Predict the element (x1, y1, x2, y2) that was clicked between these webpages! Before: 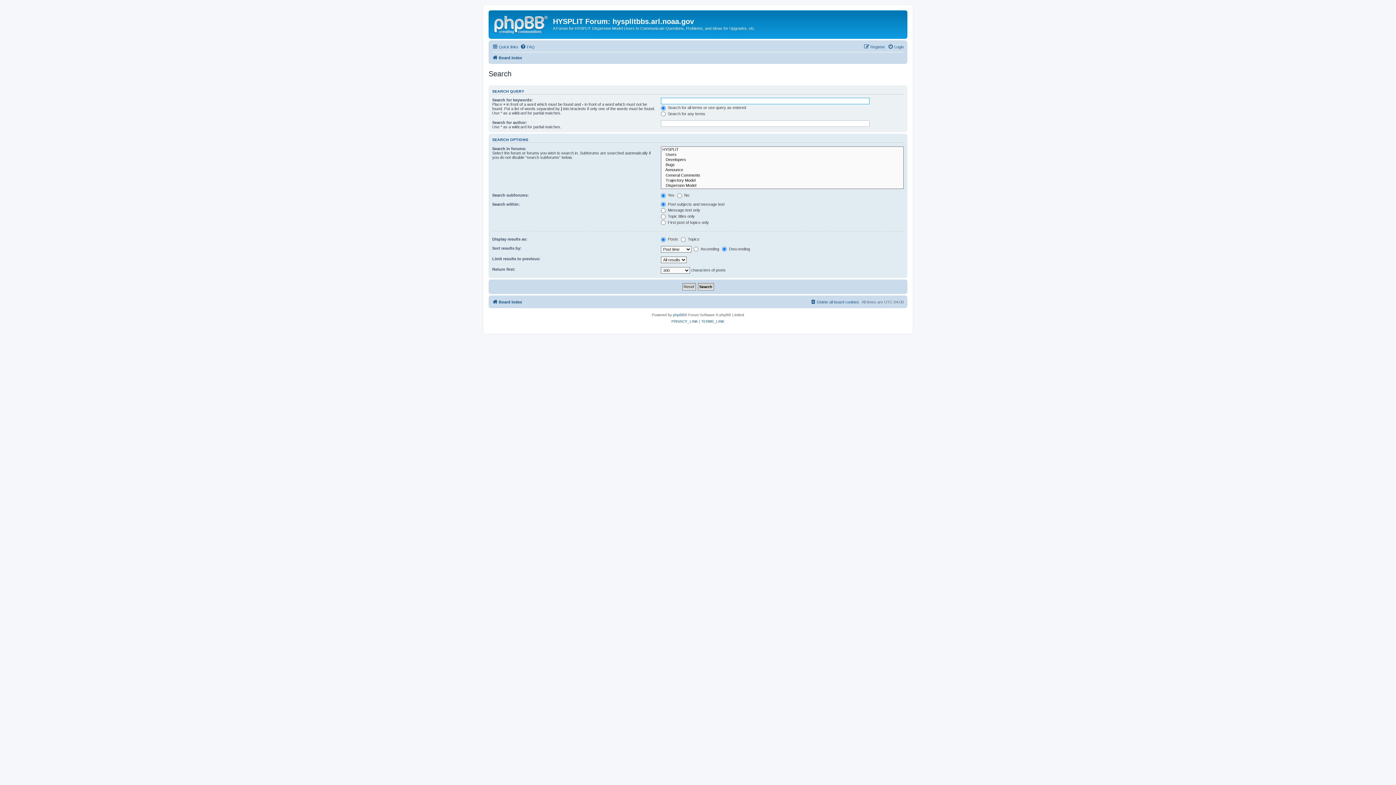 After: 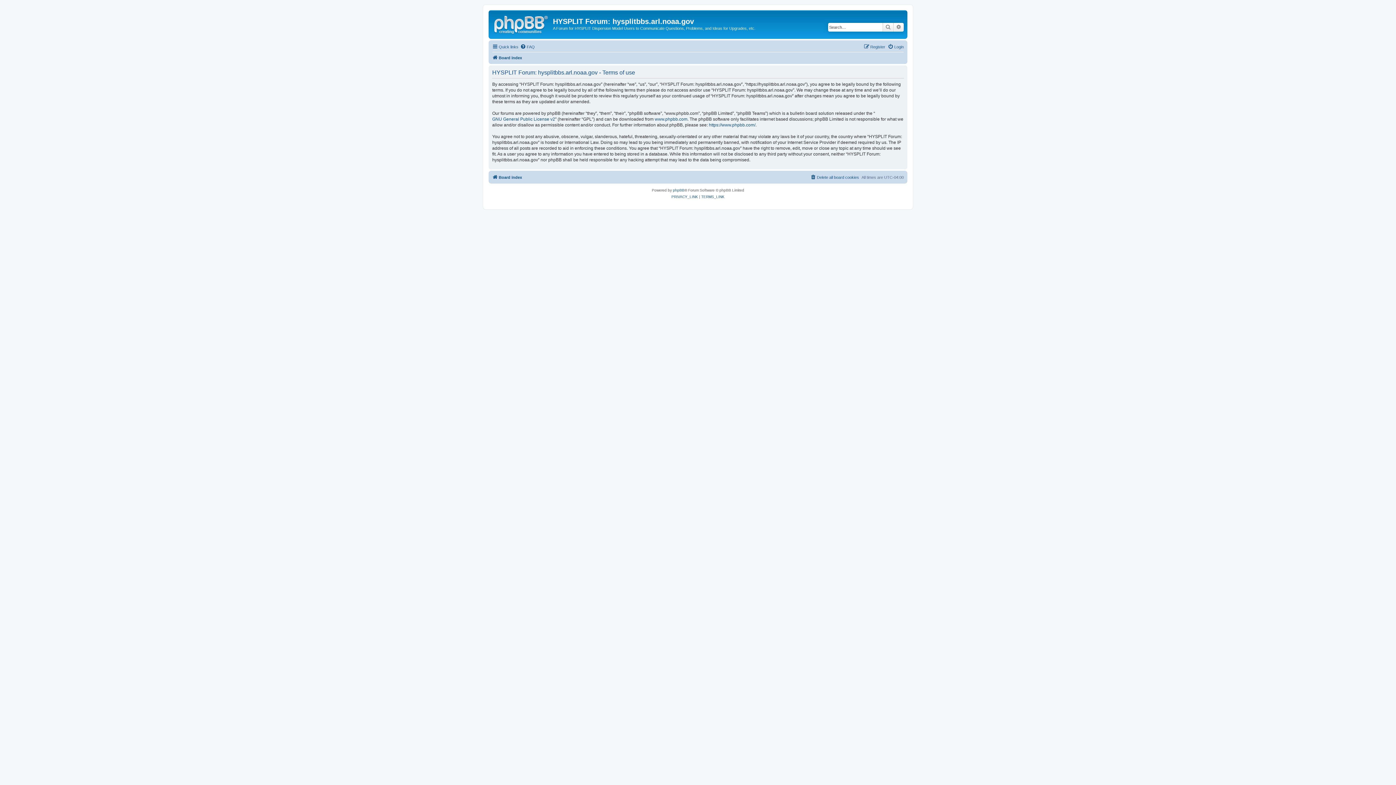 Action: label: TERMS_LINK bbox: (701, 318, 724, 325)